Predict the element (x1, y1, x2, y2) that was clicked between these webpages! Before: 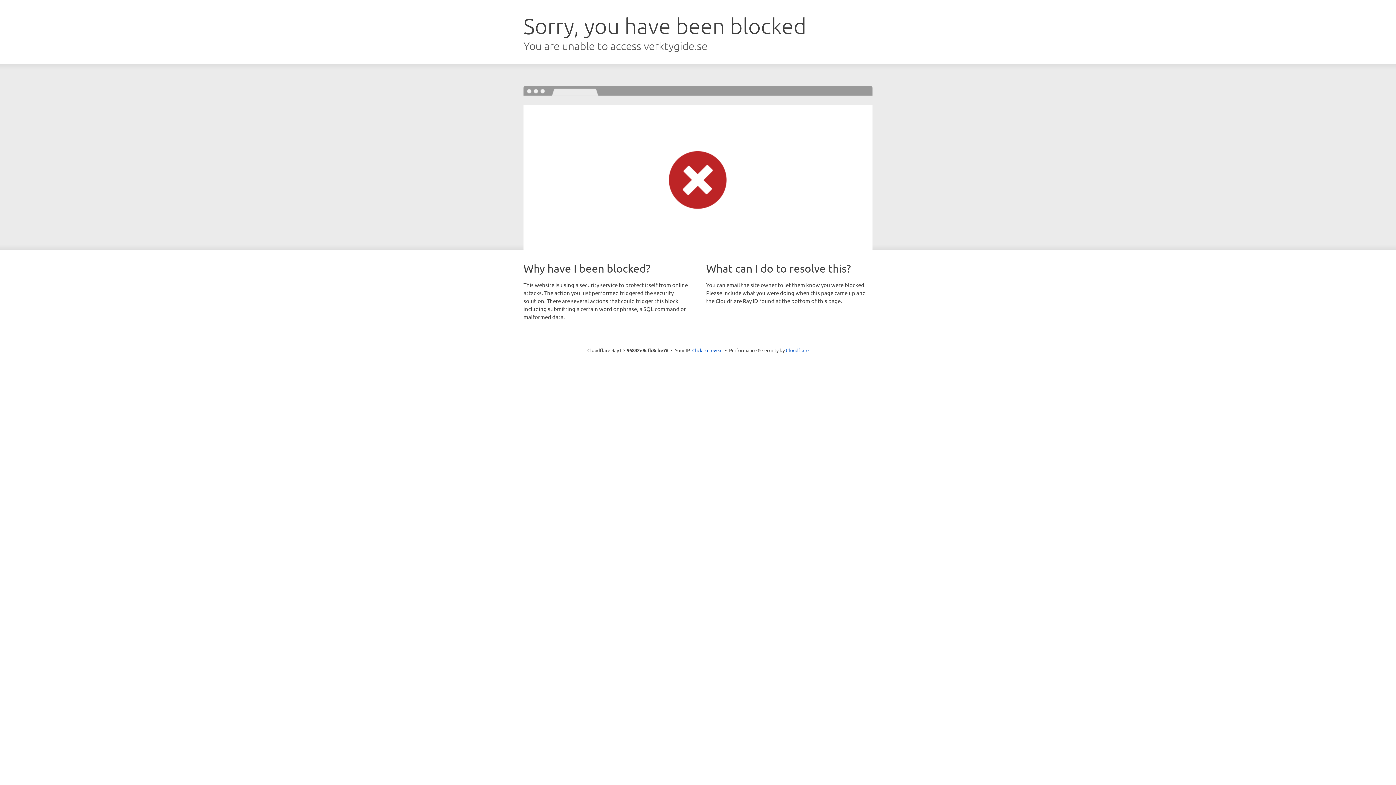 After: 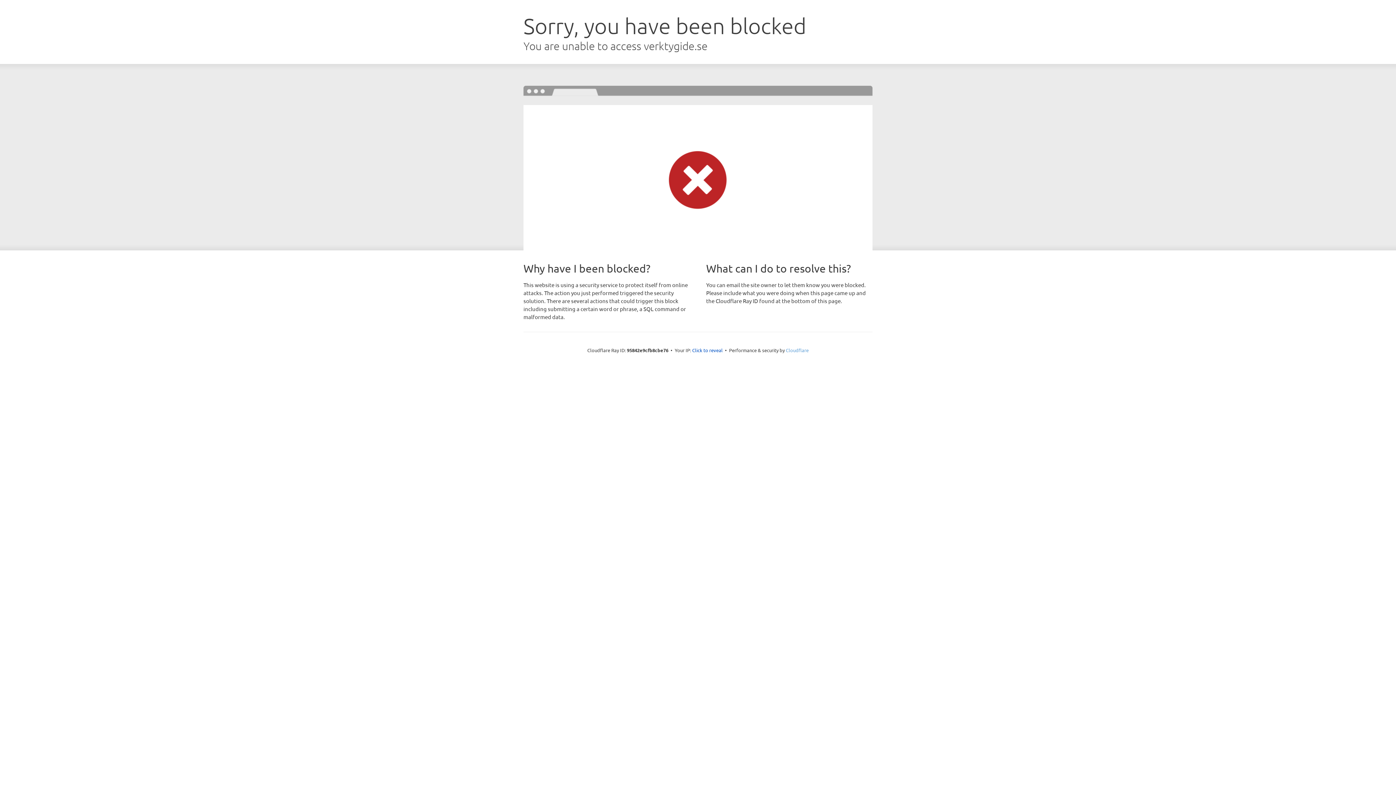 Action: label: Cloudflare bbox: (786, 347, 808, 353)